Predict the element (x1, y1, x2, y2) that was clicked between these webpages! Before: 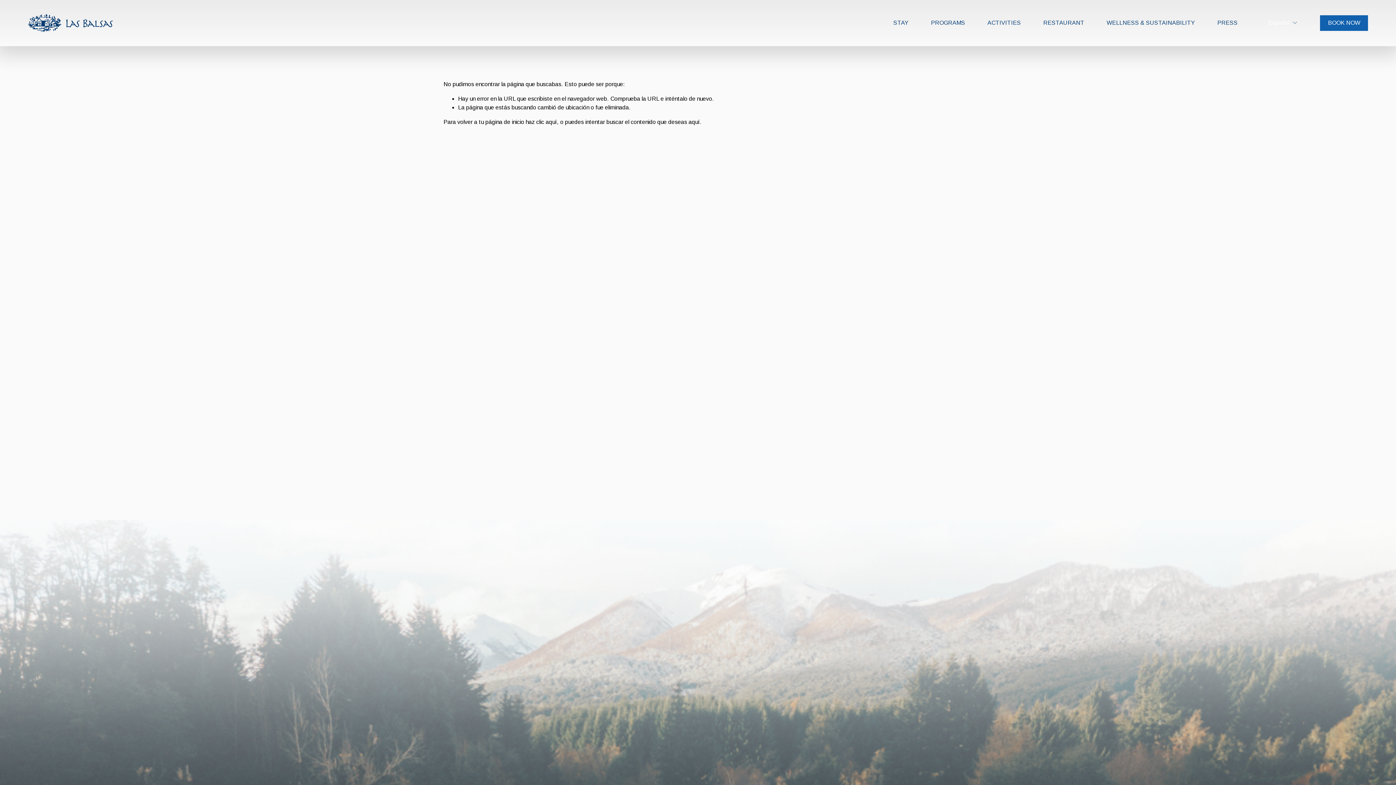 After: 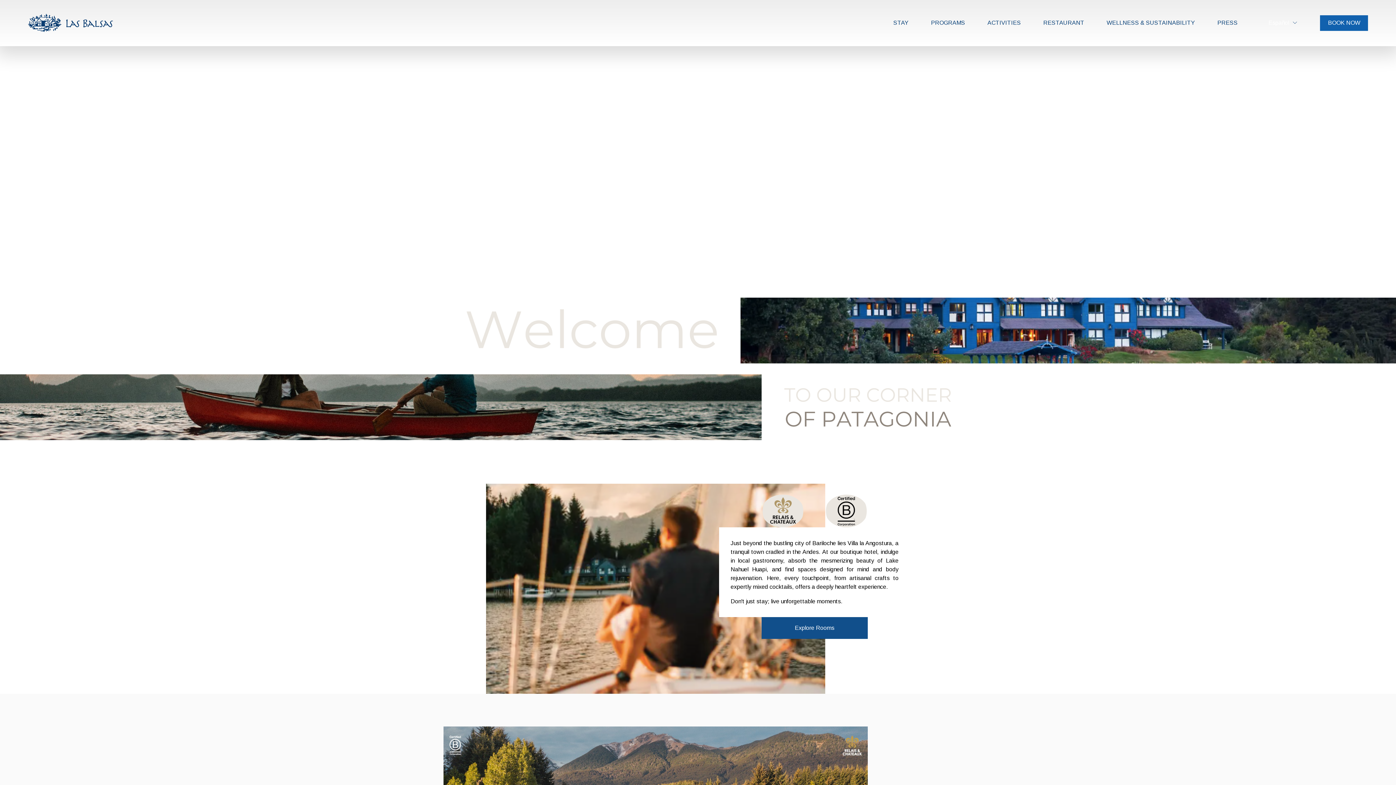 Action: bbox: (27, 13, 113, 32)